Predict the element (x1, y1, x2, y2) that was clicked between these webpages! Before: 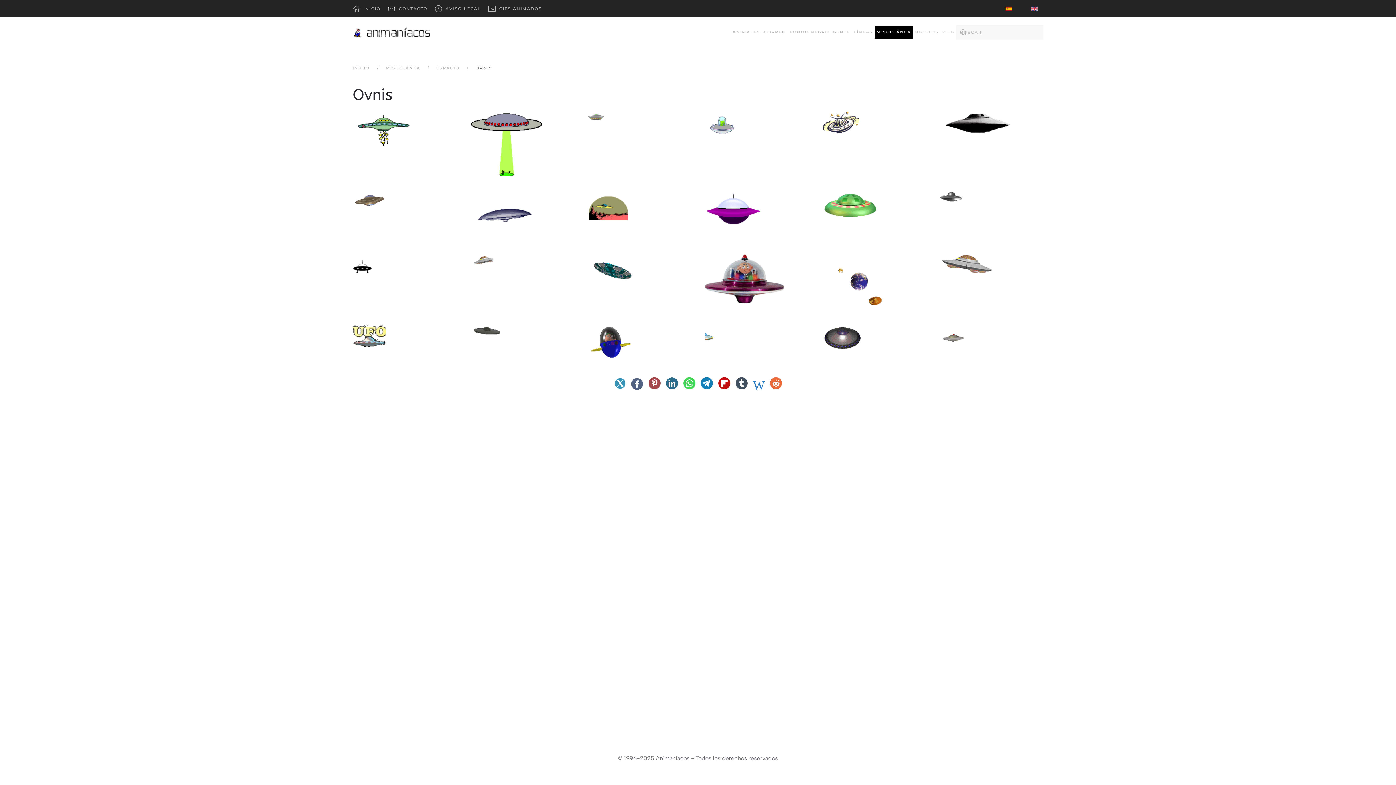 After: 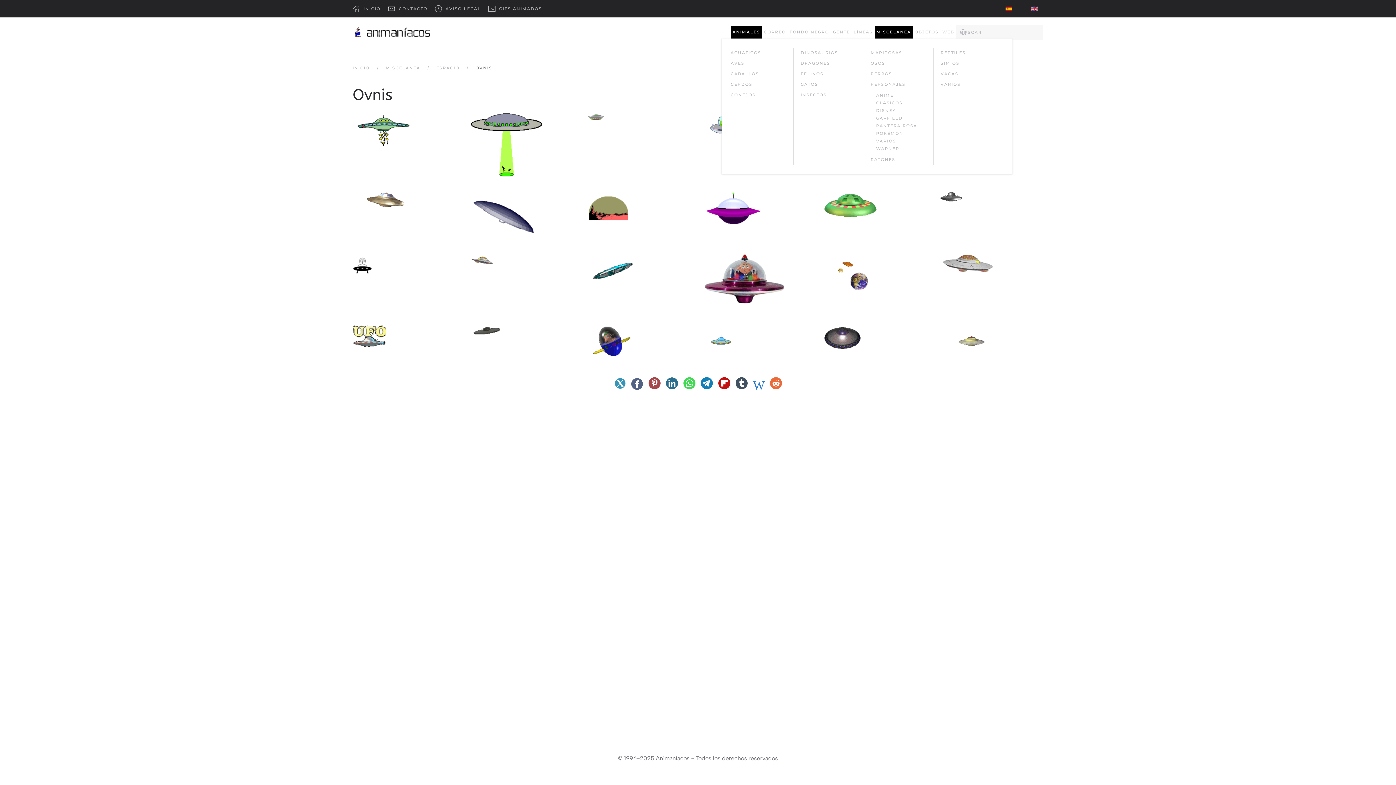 Action: bbox: (730, 25, 762, 38) label: ANIMALES